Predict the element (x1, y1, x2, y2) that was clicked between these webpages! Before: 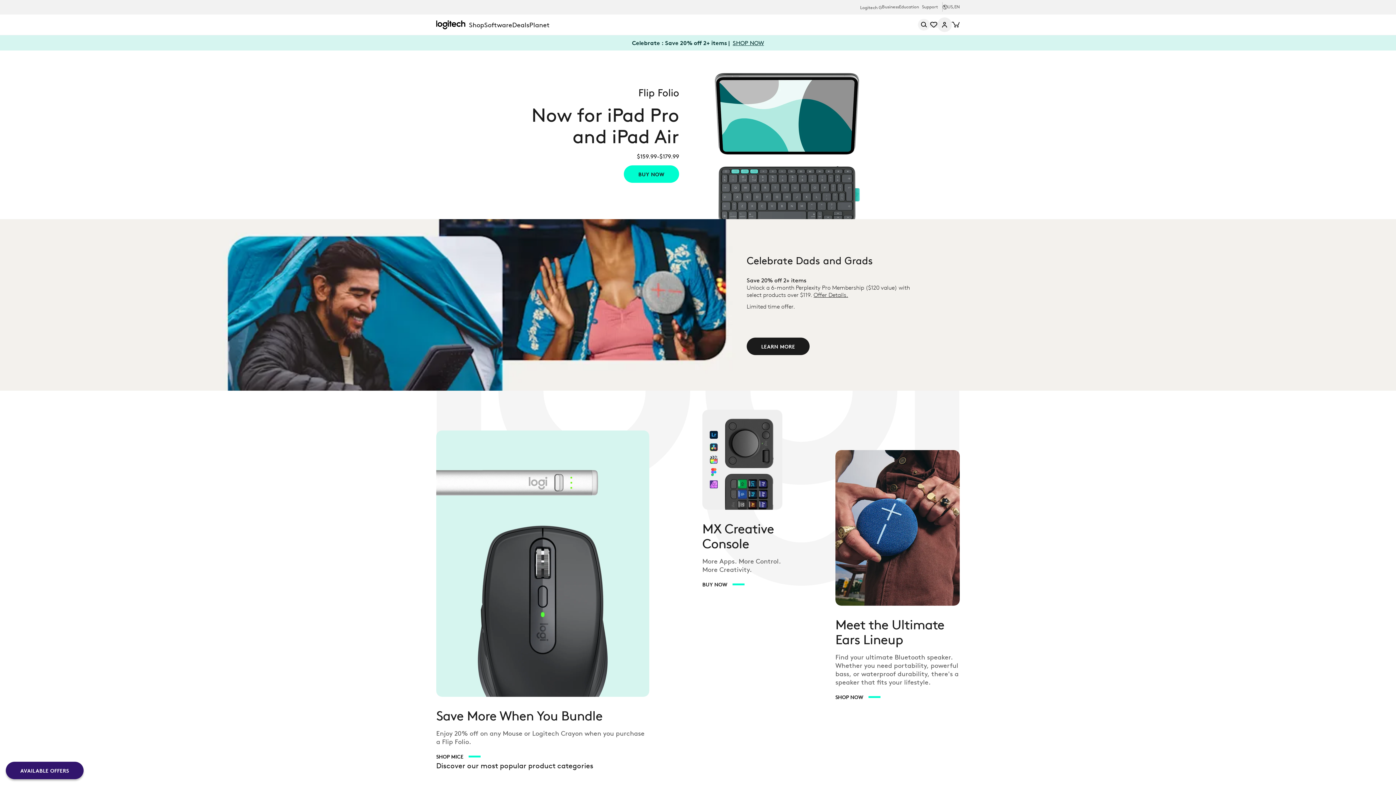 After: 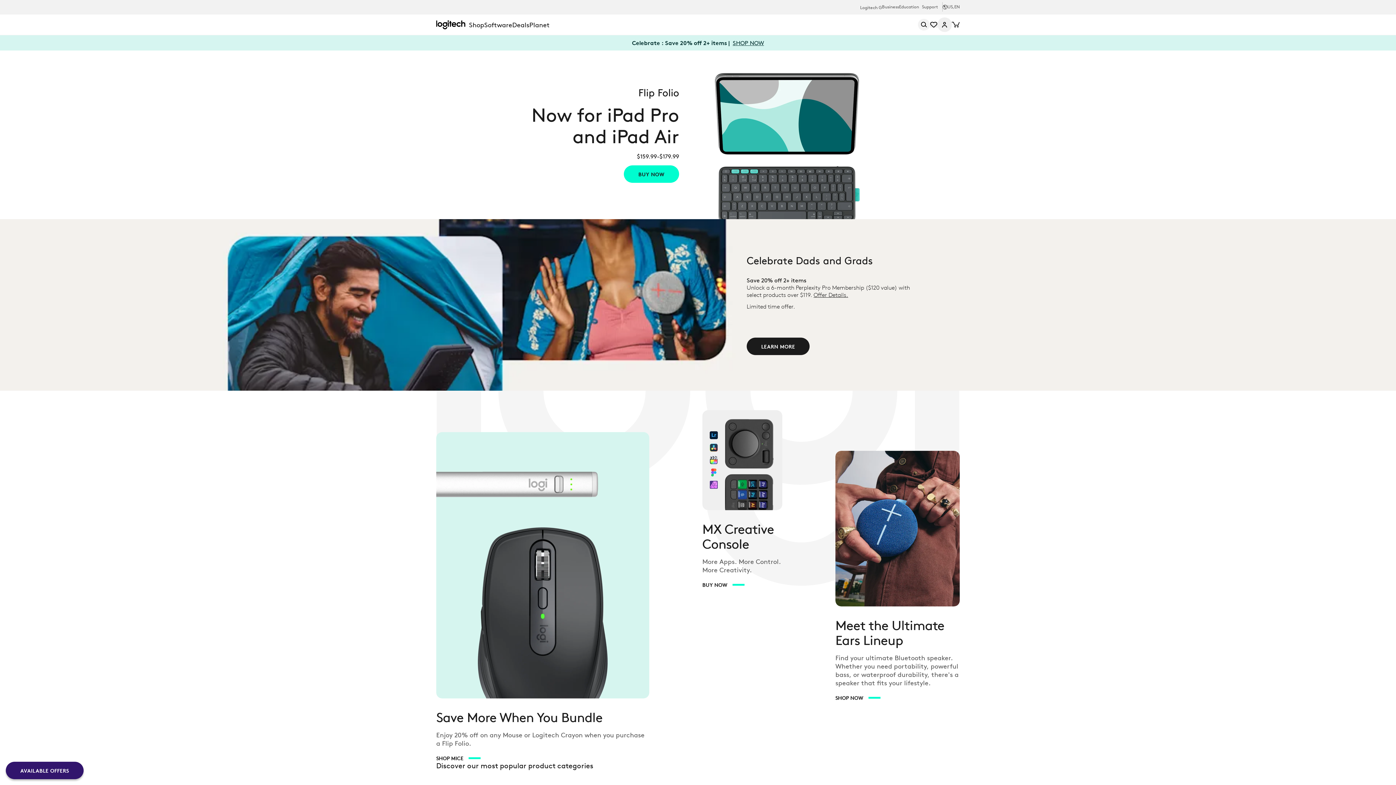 Action: label: Logitech bbox: (436, 20, 472, 29)